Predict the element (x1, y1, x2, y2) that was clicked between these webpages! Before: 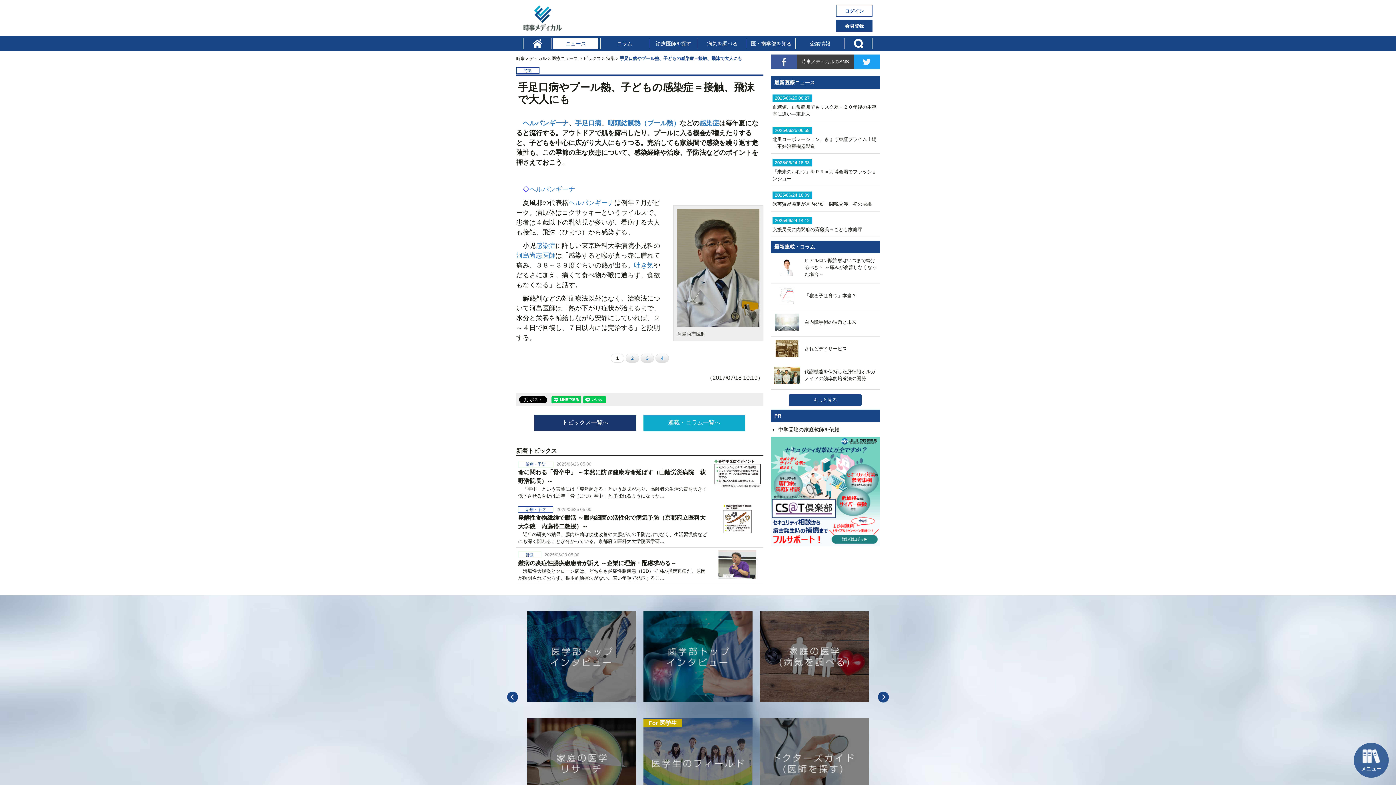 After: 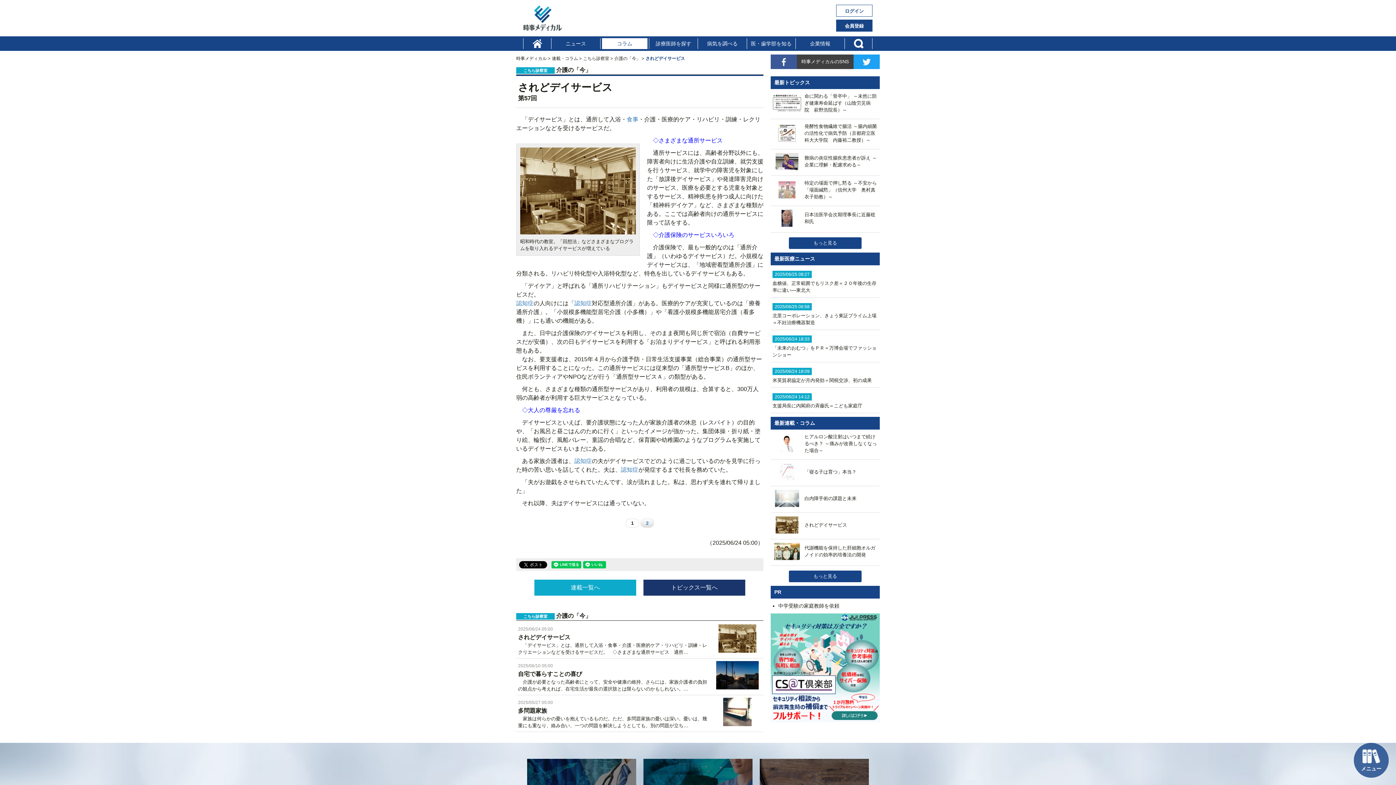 Action: bbox: (772, 451, 847, 456) label: 	されどデイサービス